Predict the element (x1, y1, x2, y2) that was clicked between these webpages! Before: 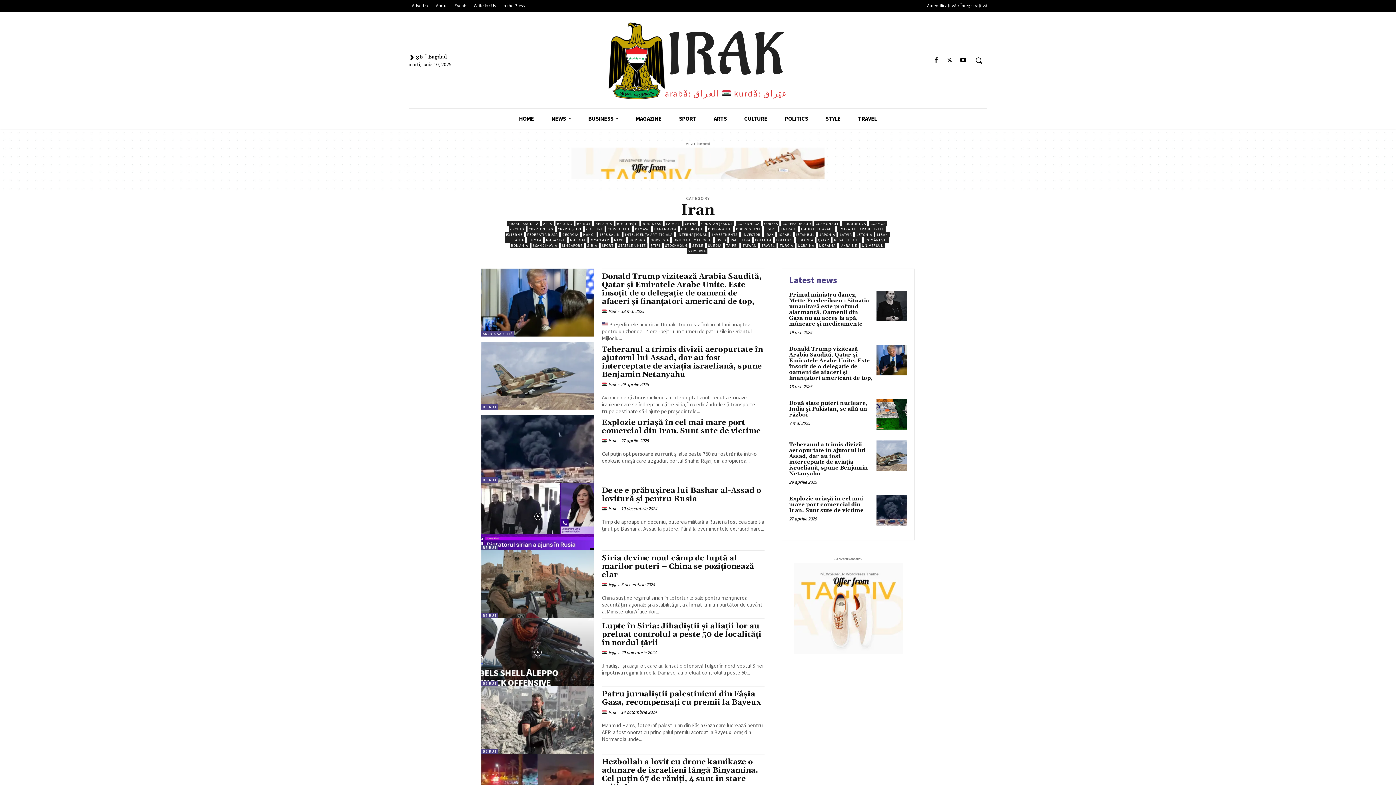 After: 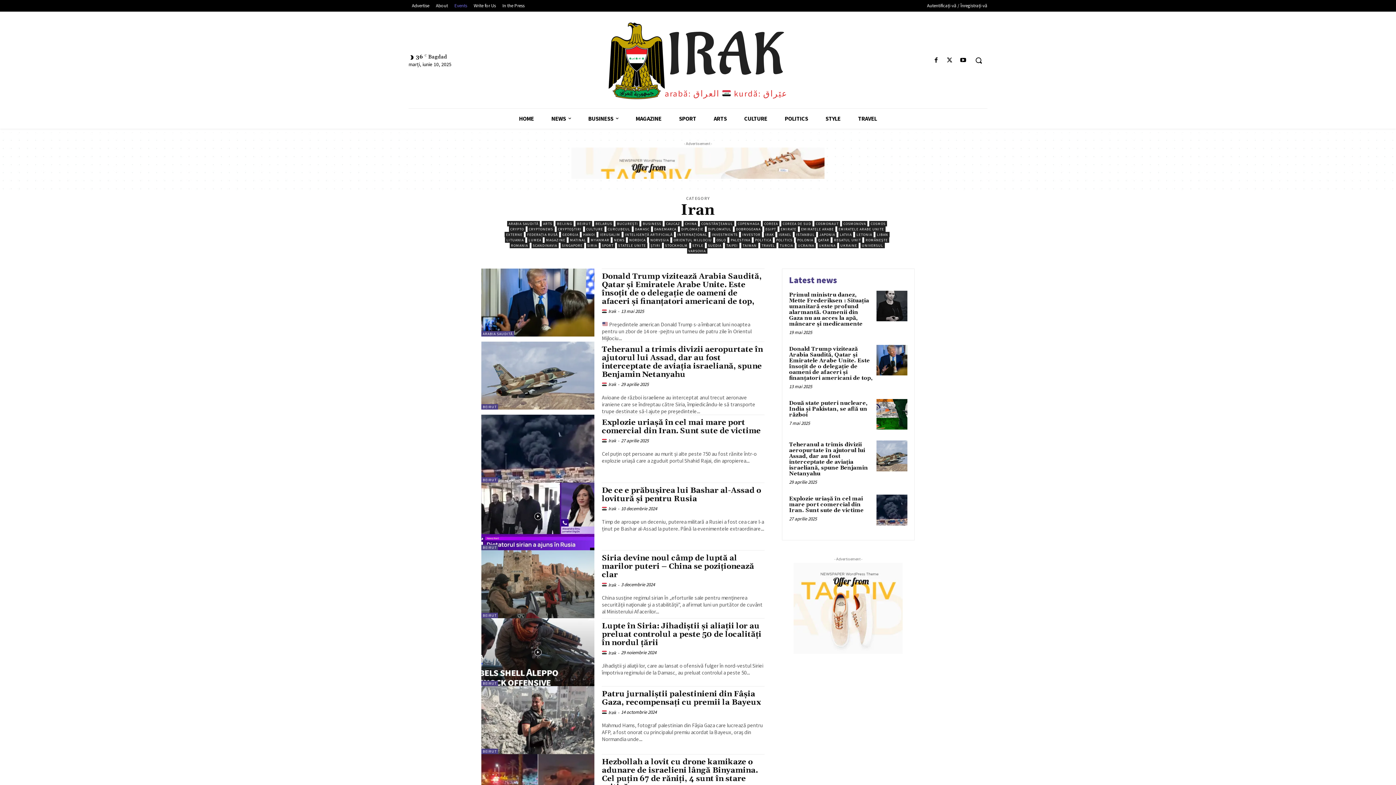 Action: bbox: (451, 1, 470, 9) label: Events